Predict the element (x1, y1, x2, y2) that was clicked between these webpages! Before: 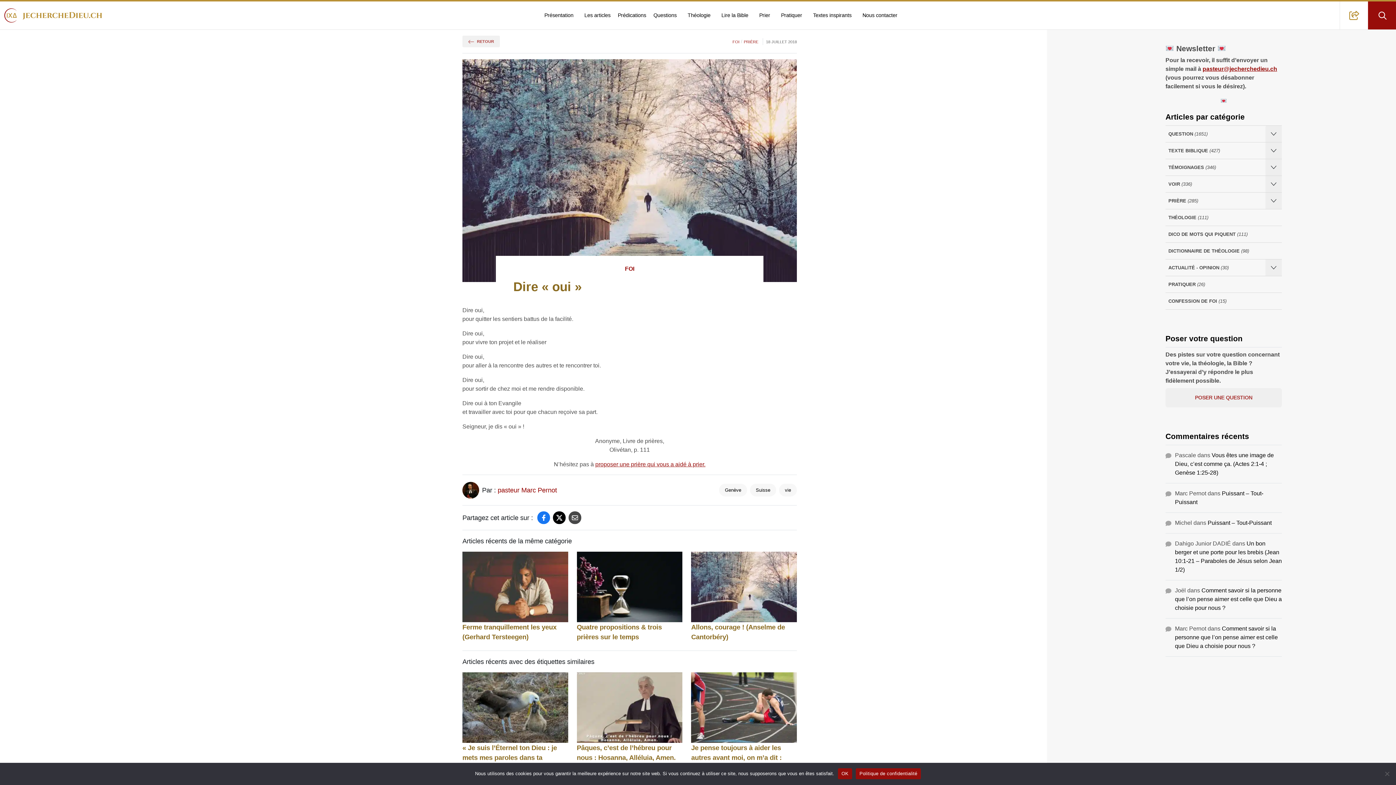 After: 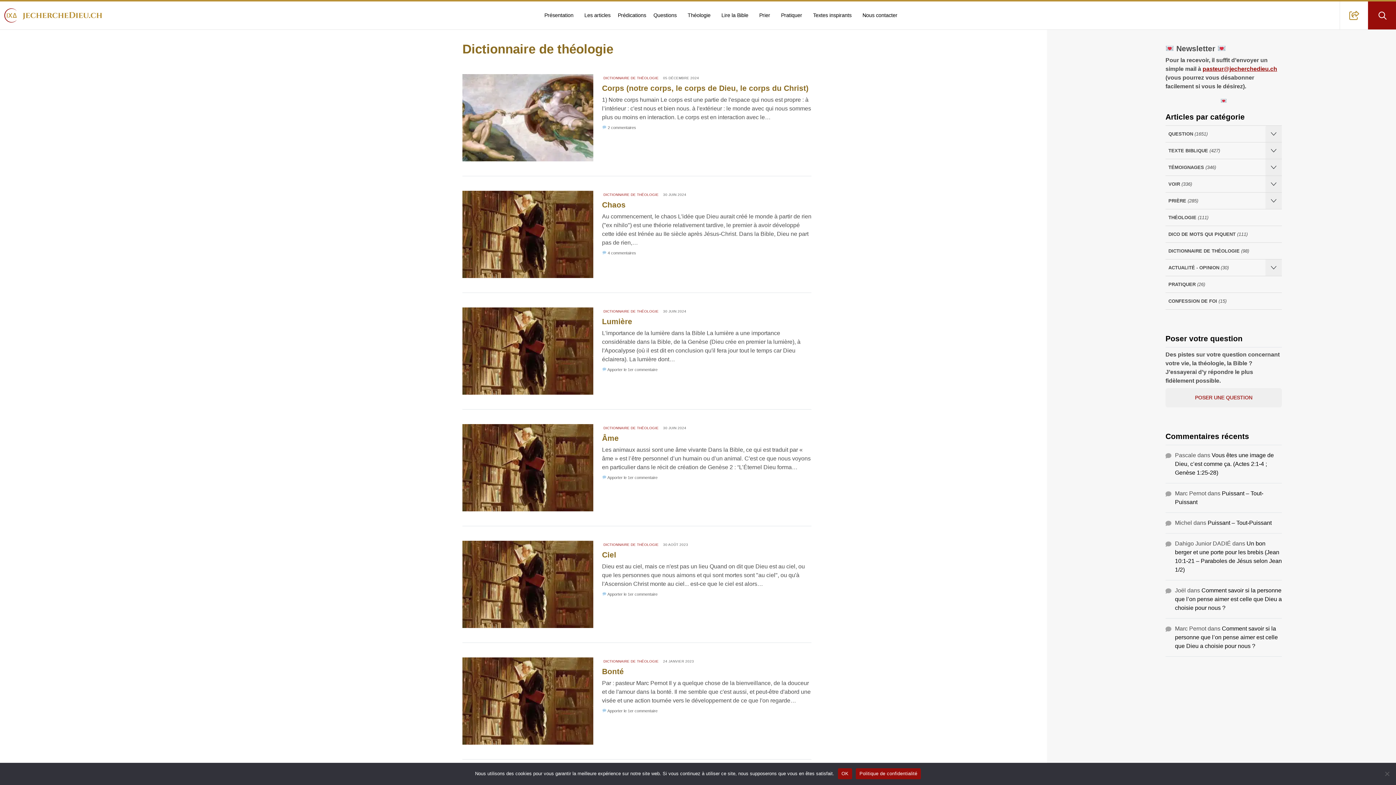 Action: bbox: (1165, 242, 1282, 259) label: DICTIONNAIRE DE THÉOLOGIE
 (98)